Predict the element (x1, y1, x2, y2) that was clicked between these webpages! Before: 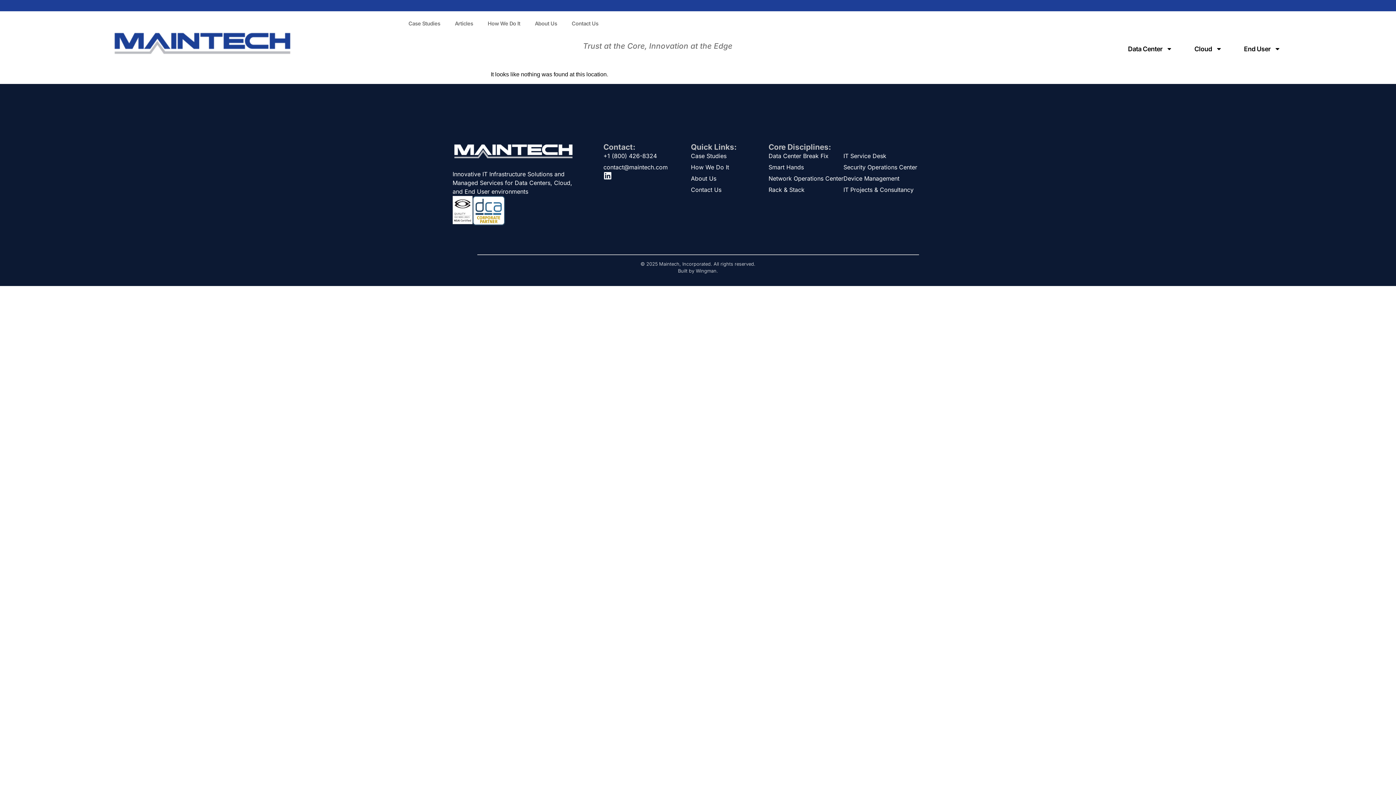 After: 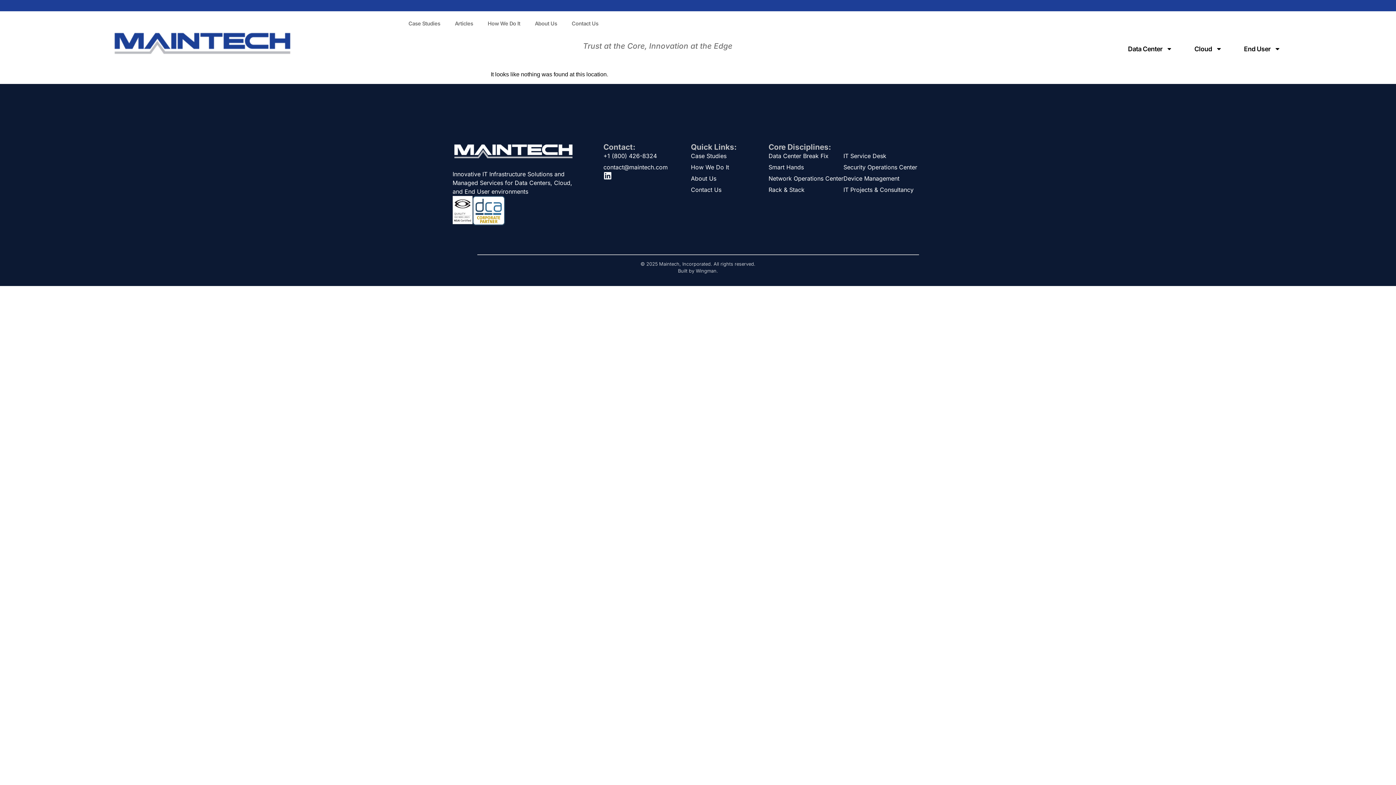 Action: label: +1 (800) 426-8324 bbox: (603, 151, 686, 160)